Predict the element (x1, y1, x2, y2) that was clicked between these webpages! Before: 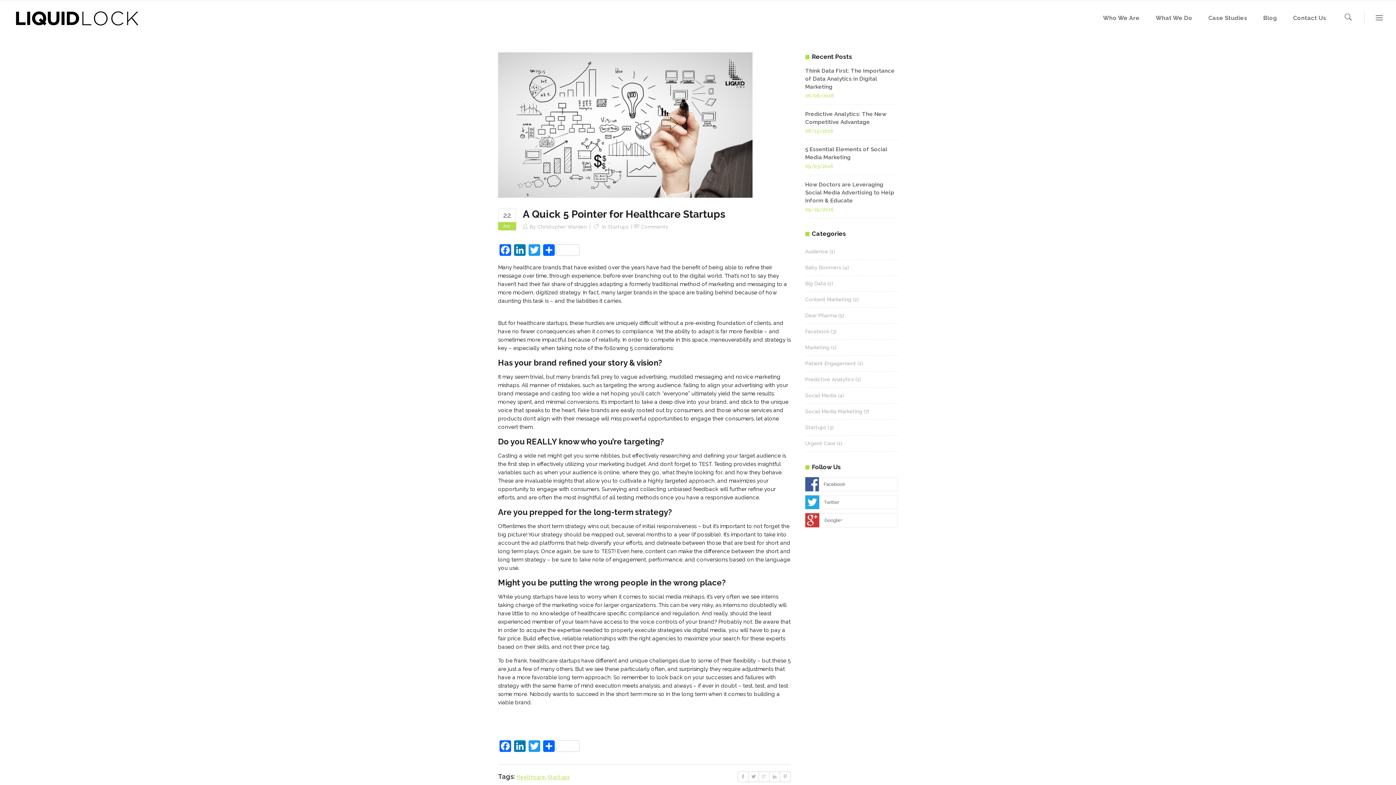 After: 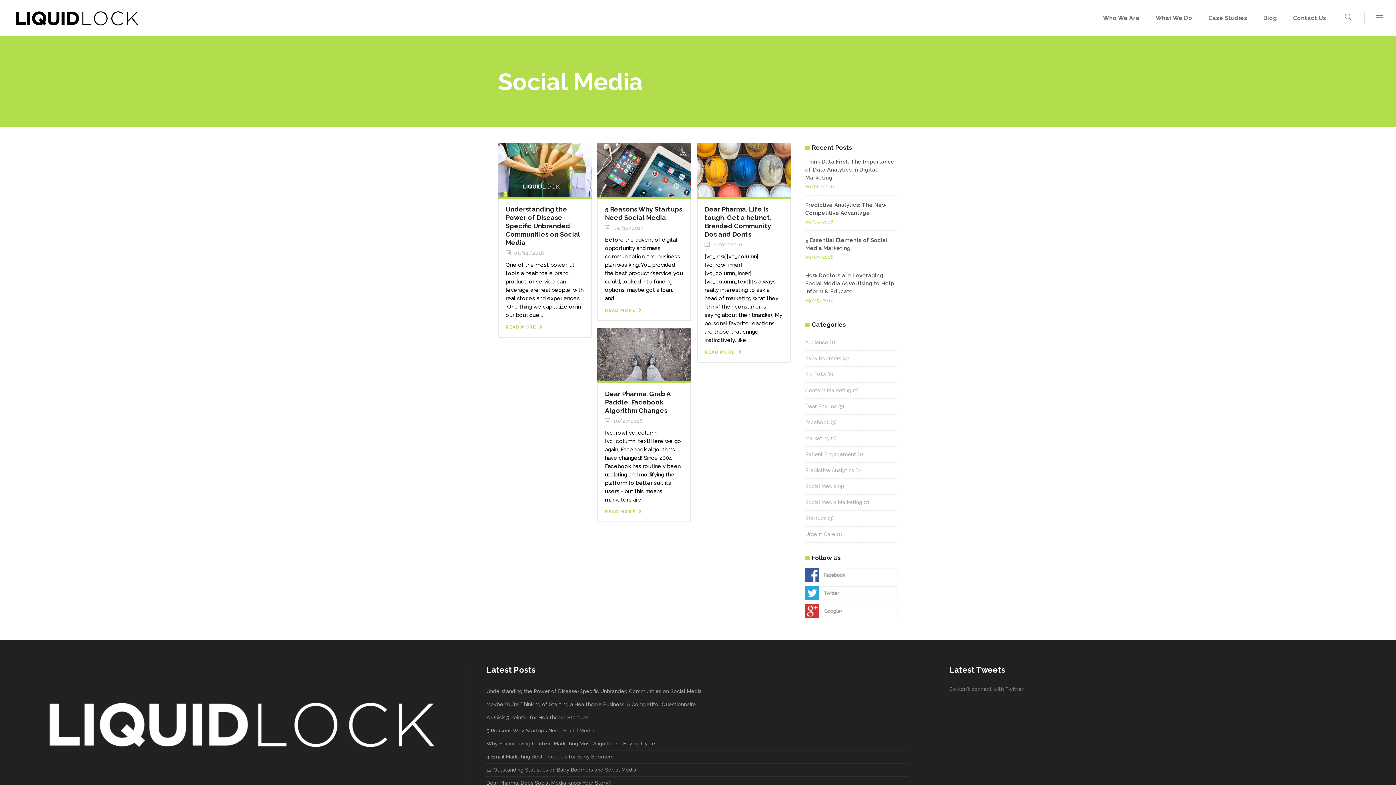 Action: label: Social Media bbox: (805, 392, 836, 398)